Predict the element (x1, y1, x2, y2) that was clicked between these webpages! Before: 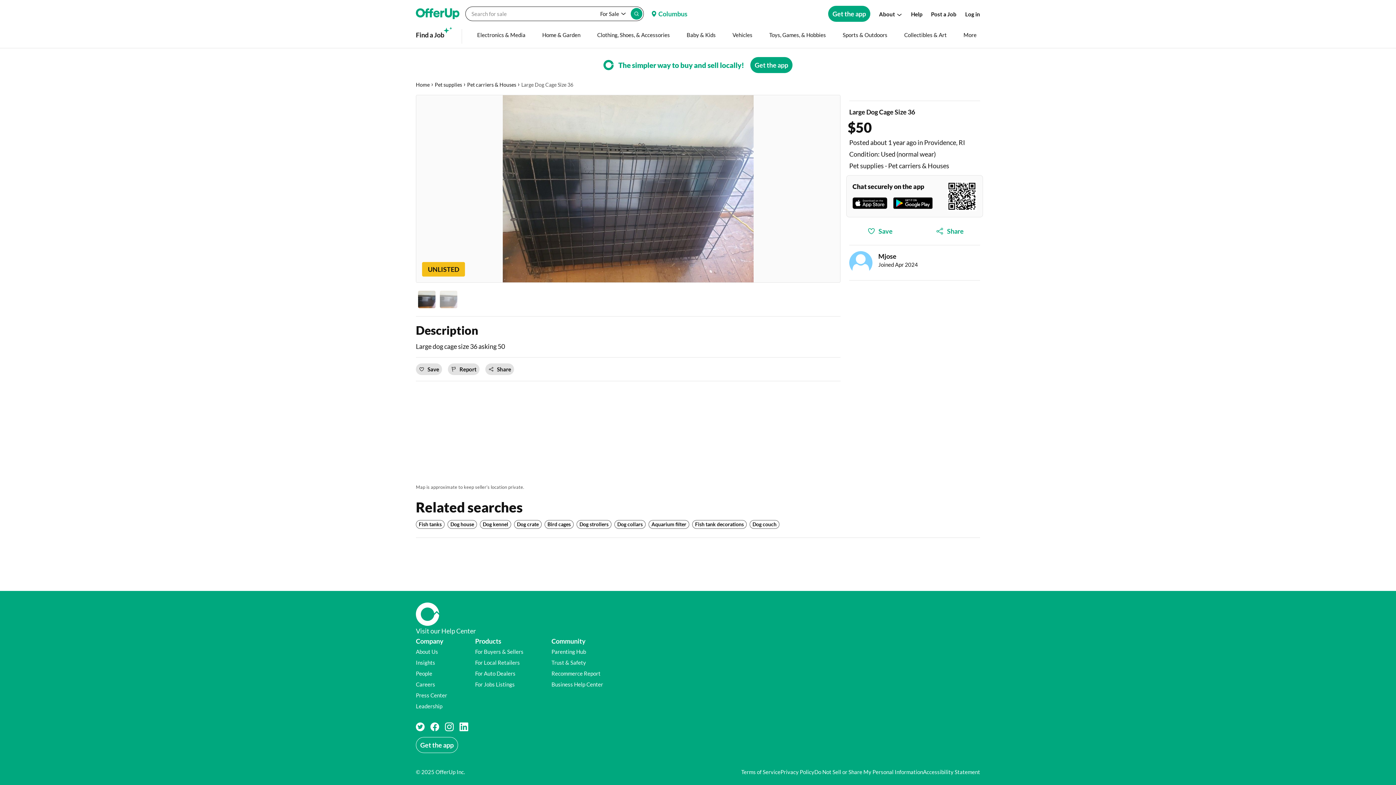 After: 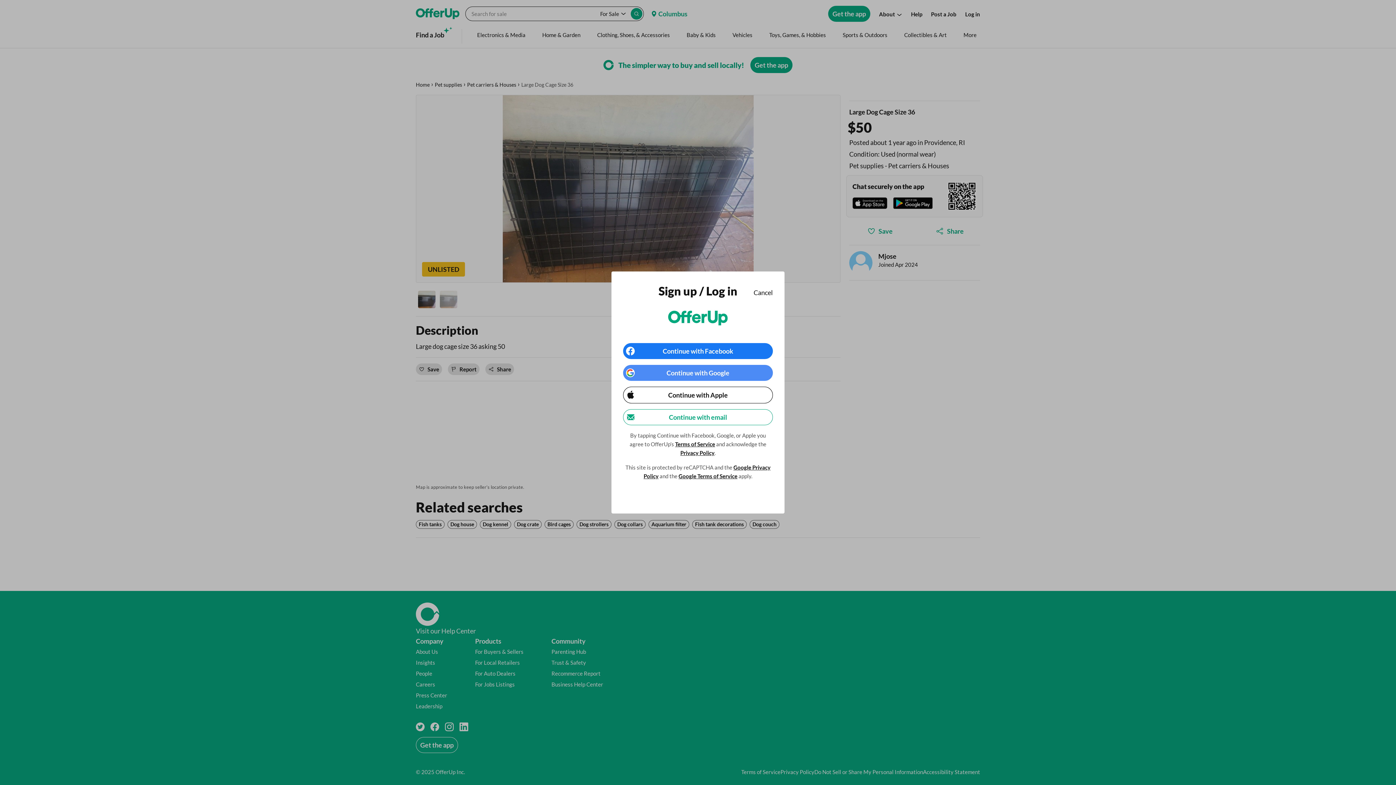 Action: label: Log in bbox: (965, 9, 980, 18)